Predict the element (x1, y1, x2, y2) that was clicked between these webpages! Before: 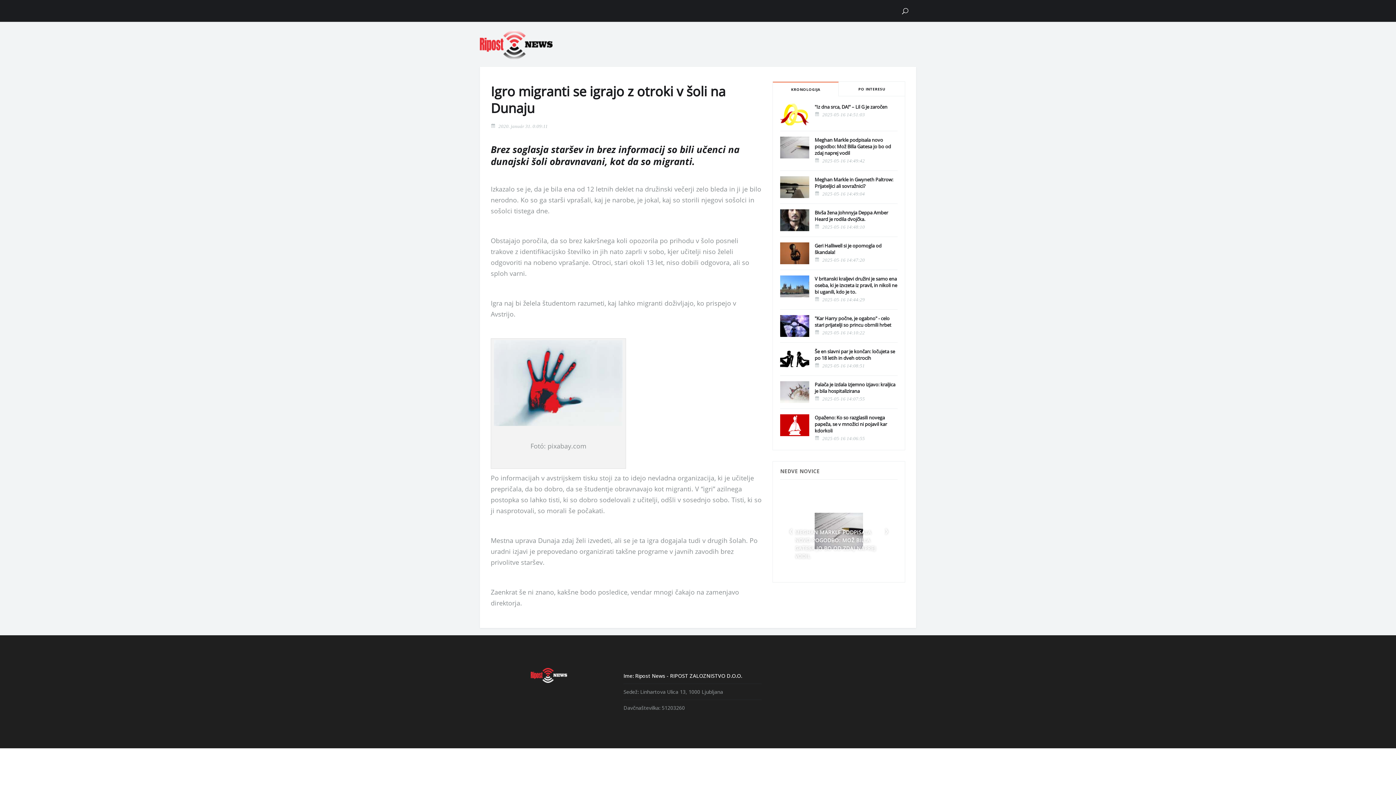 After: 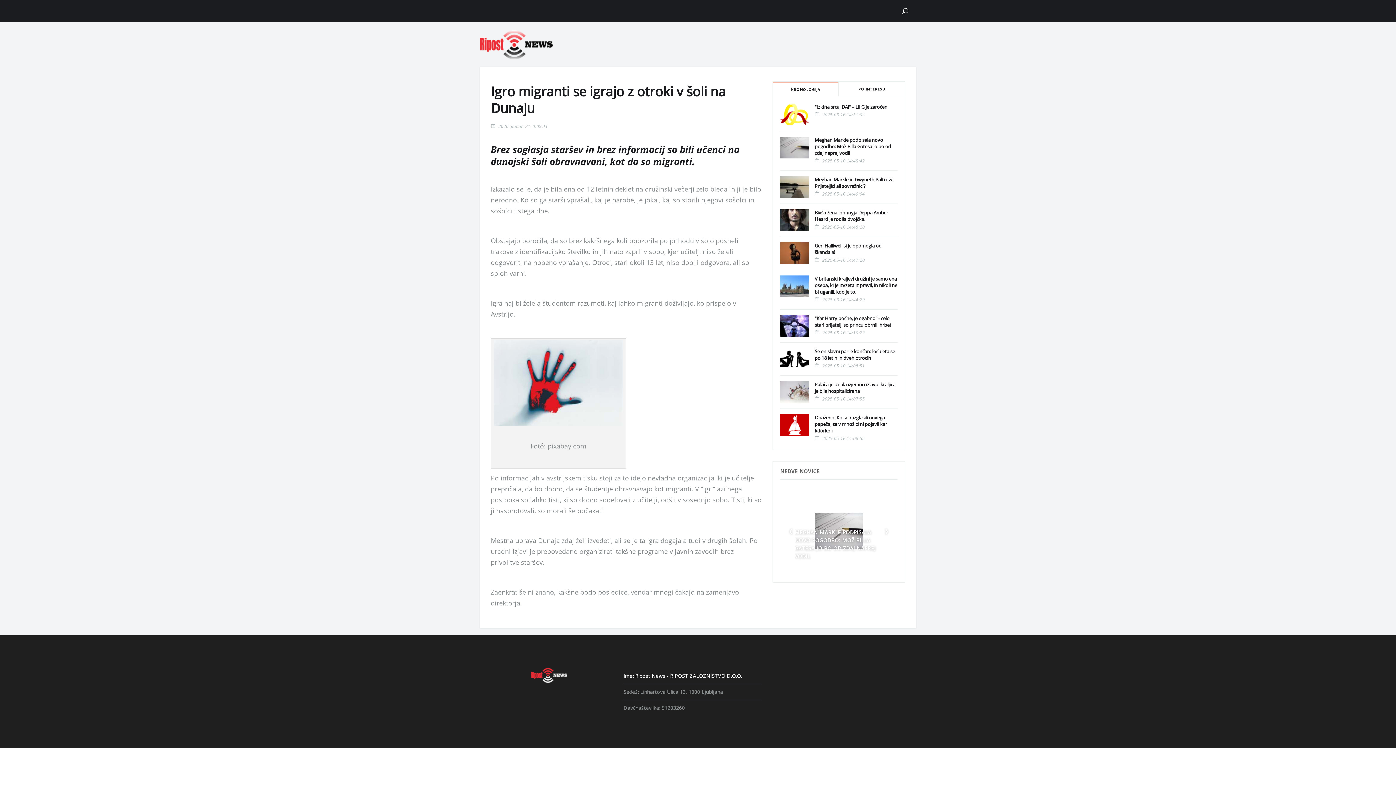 Action: label: ❮ bbox: (780, 487, 794, 575)